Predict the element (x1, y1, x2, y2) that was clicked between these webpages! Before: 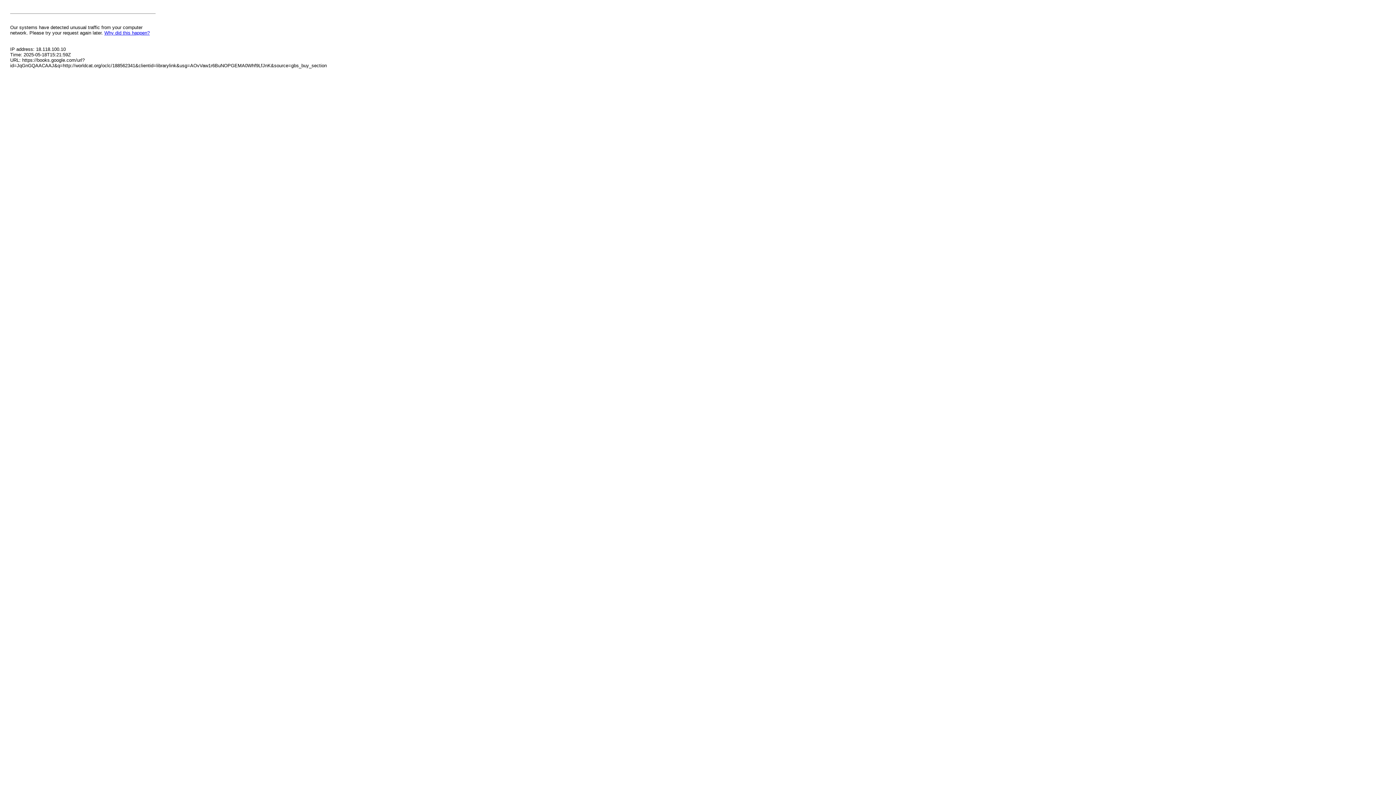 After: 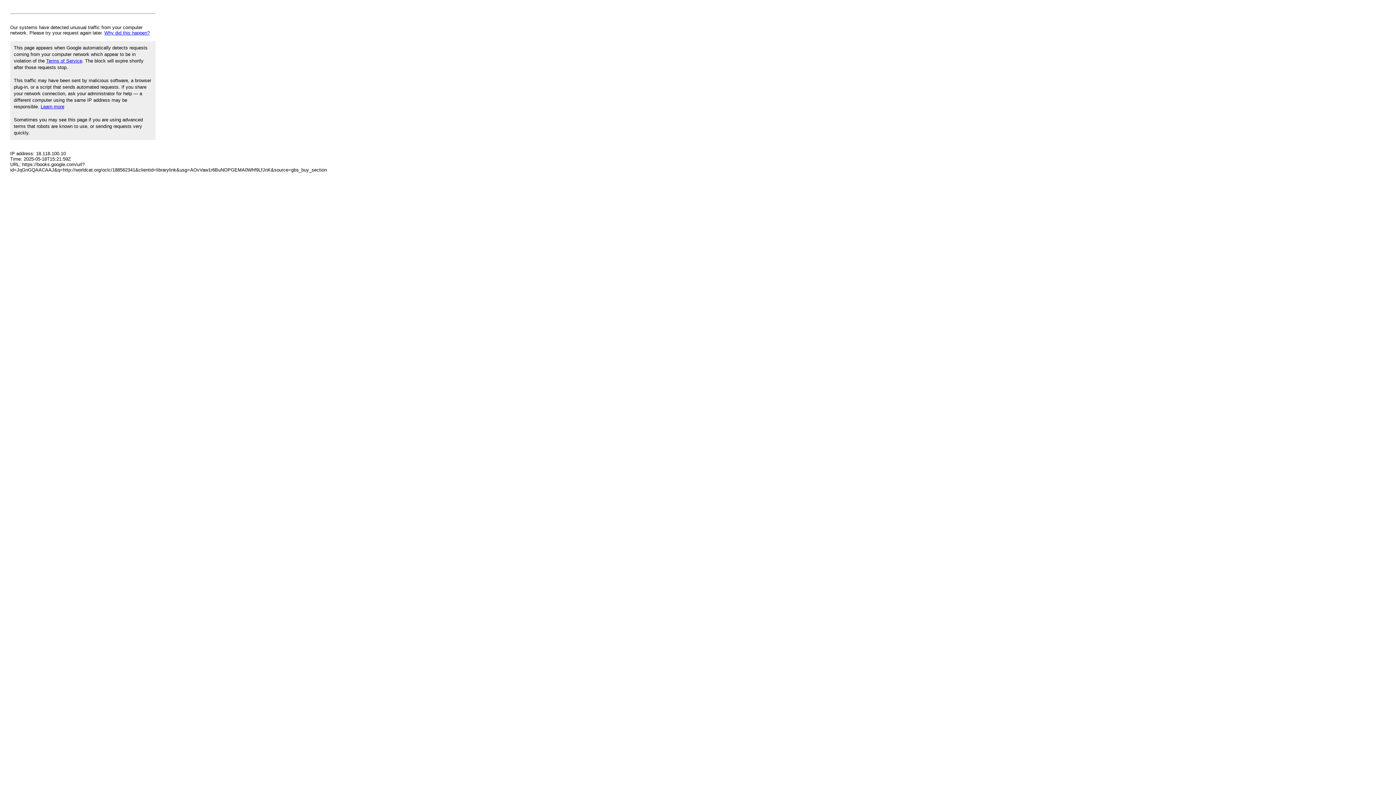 Action: label: Why did this happen? bbox: (104, 30, 149, 35)